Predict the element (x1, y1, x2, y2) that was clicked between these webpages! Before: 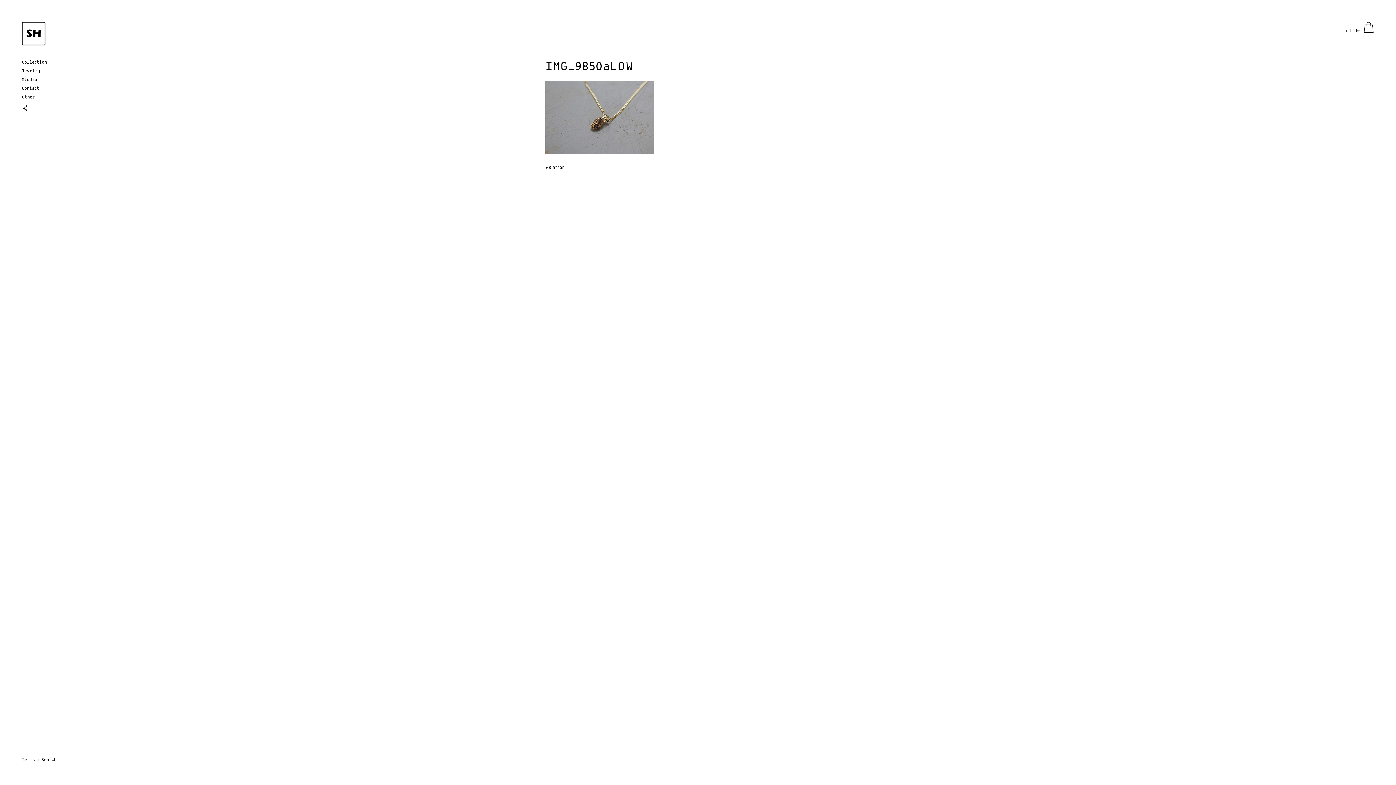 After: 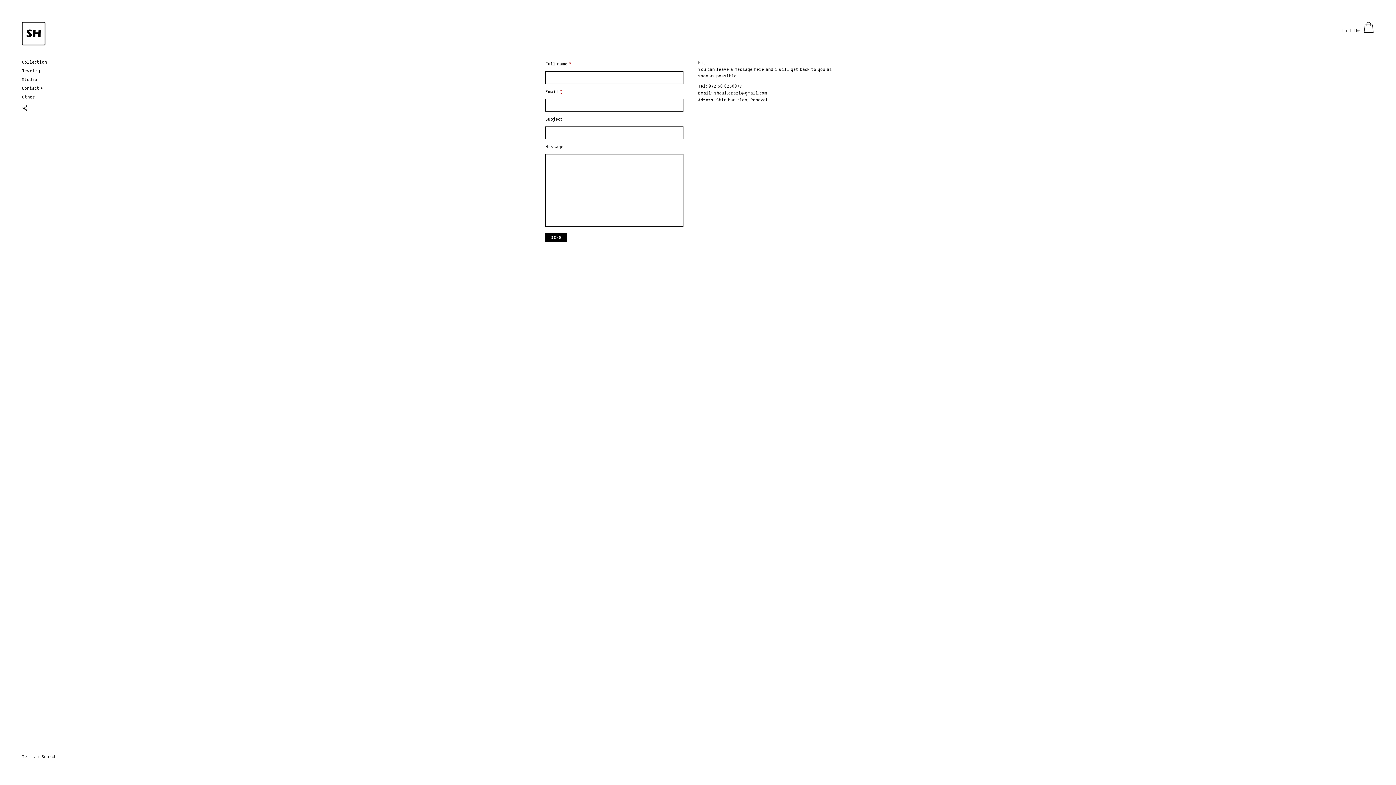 Action: bbox: (21, 84, 39, 93) label: Contact